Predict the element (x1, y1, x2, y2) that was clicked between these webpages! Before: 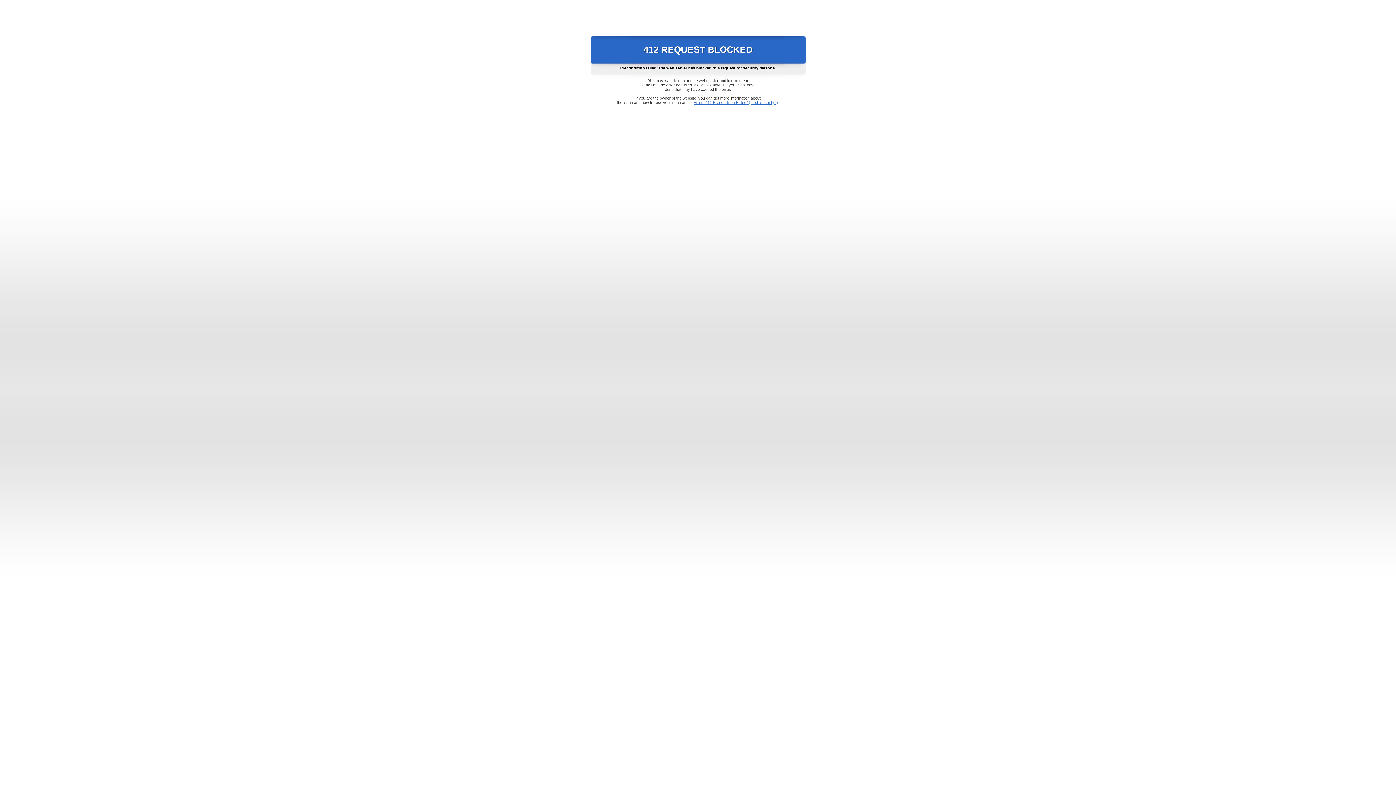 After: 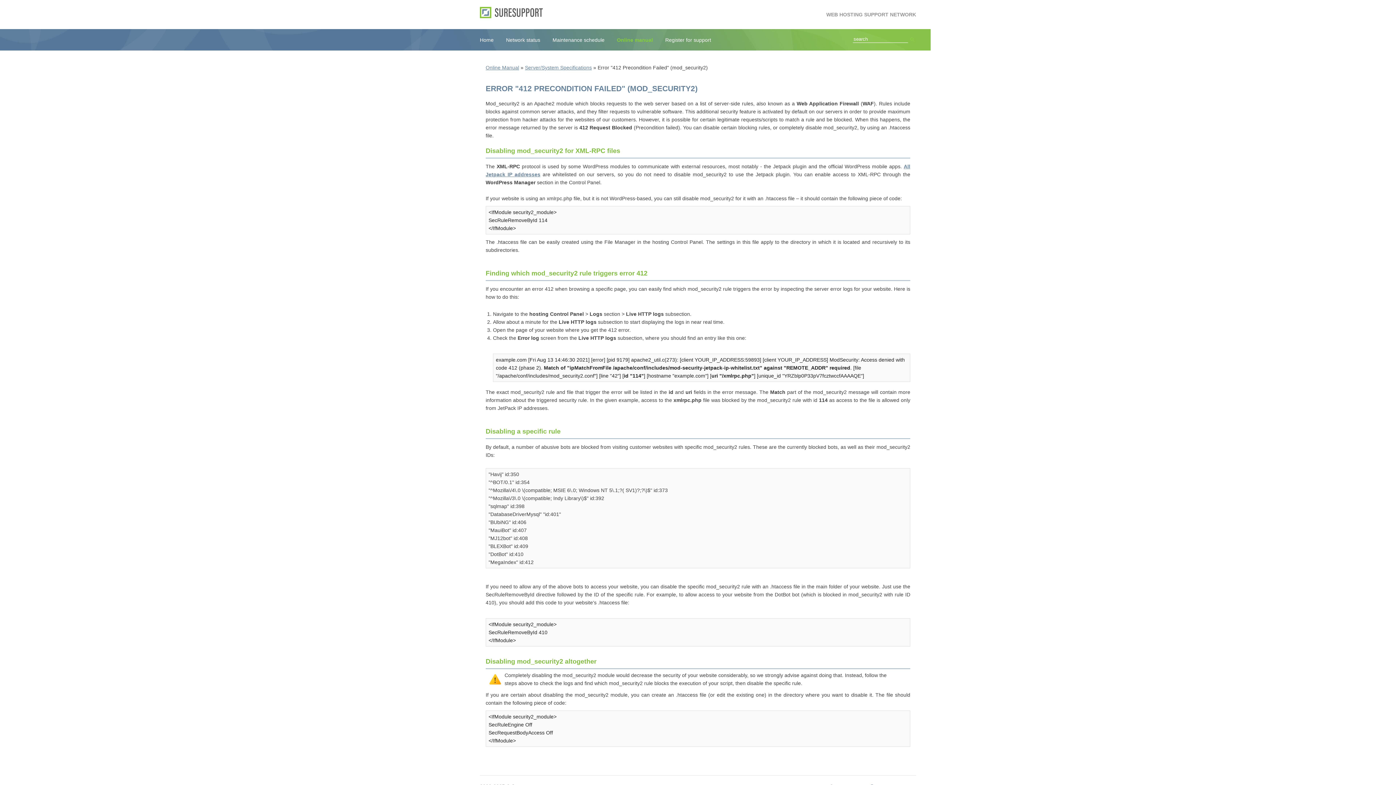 Action: label: Error "412 Precondition Failed" (mod_security2) bbox: (693, 100, 778, 104)